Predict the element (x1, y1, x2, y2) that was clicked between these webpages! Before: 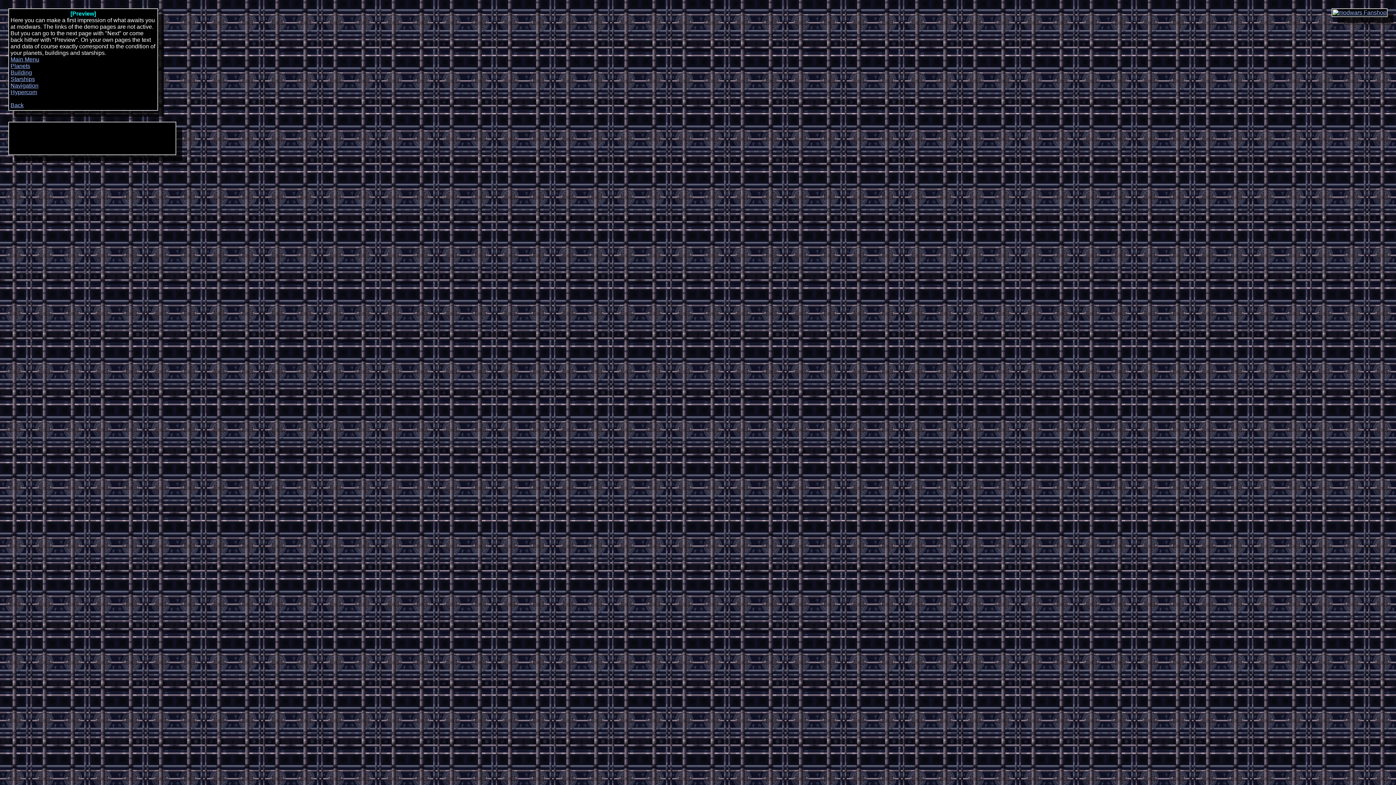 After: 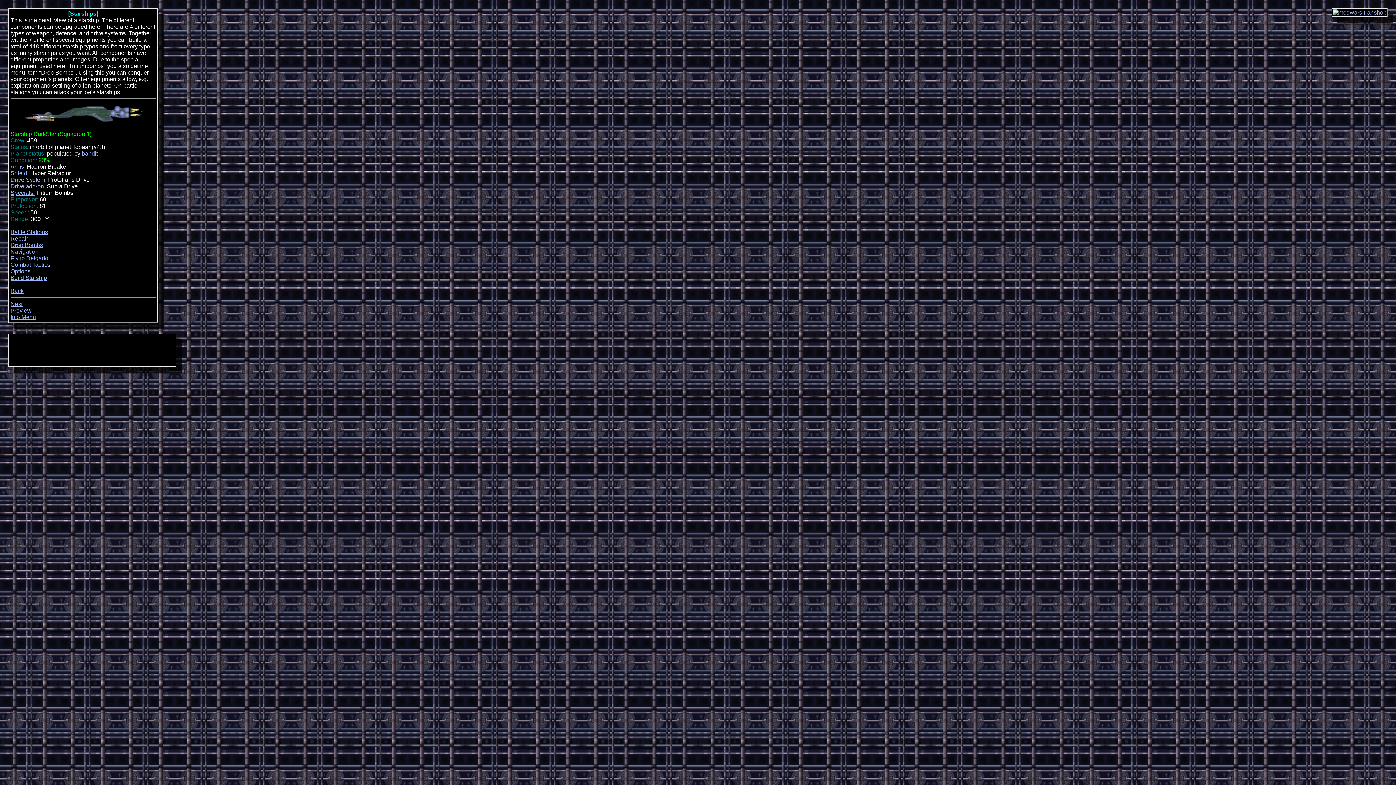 Action: bbox: (10, 76, 34, 82) label: Starships